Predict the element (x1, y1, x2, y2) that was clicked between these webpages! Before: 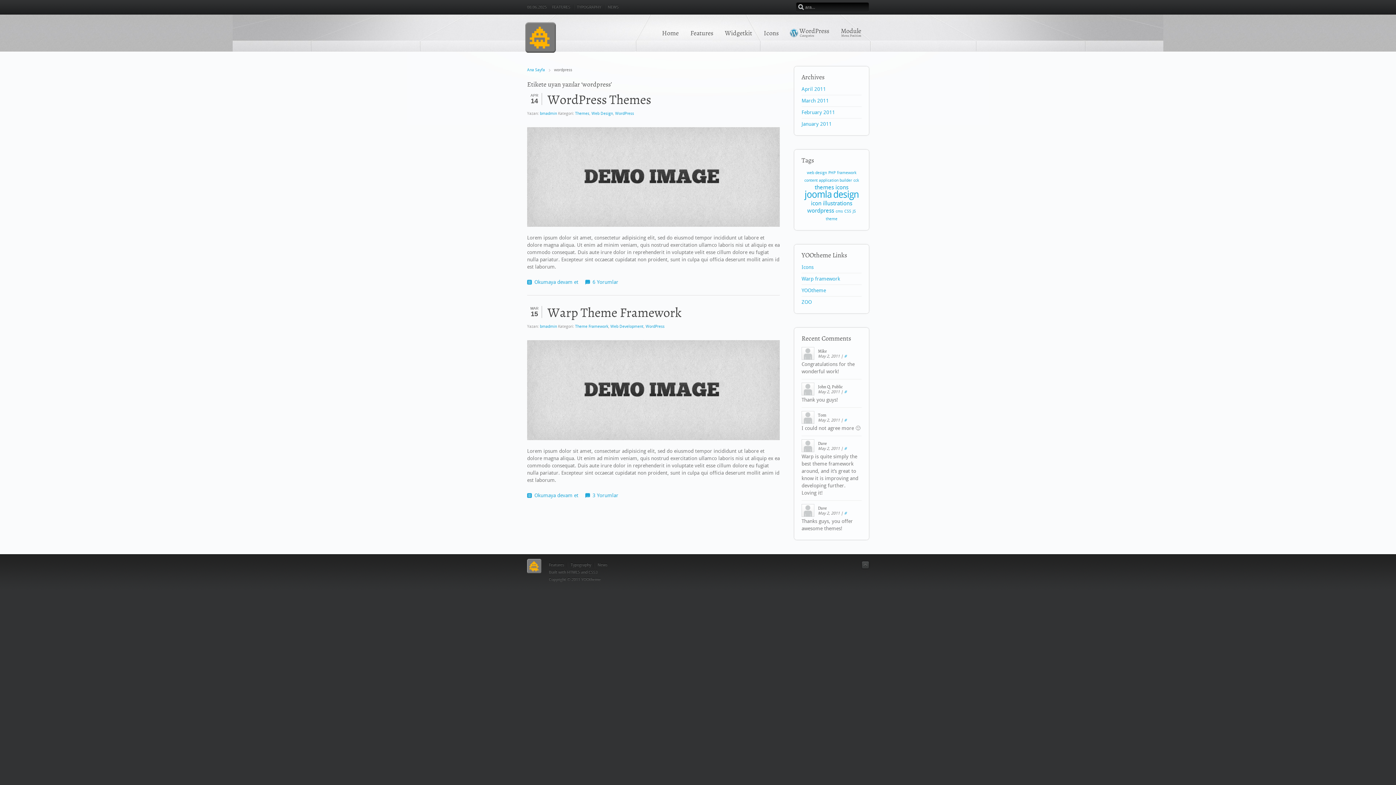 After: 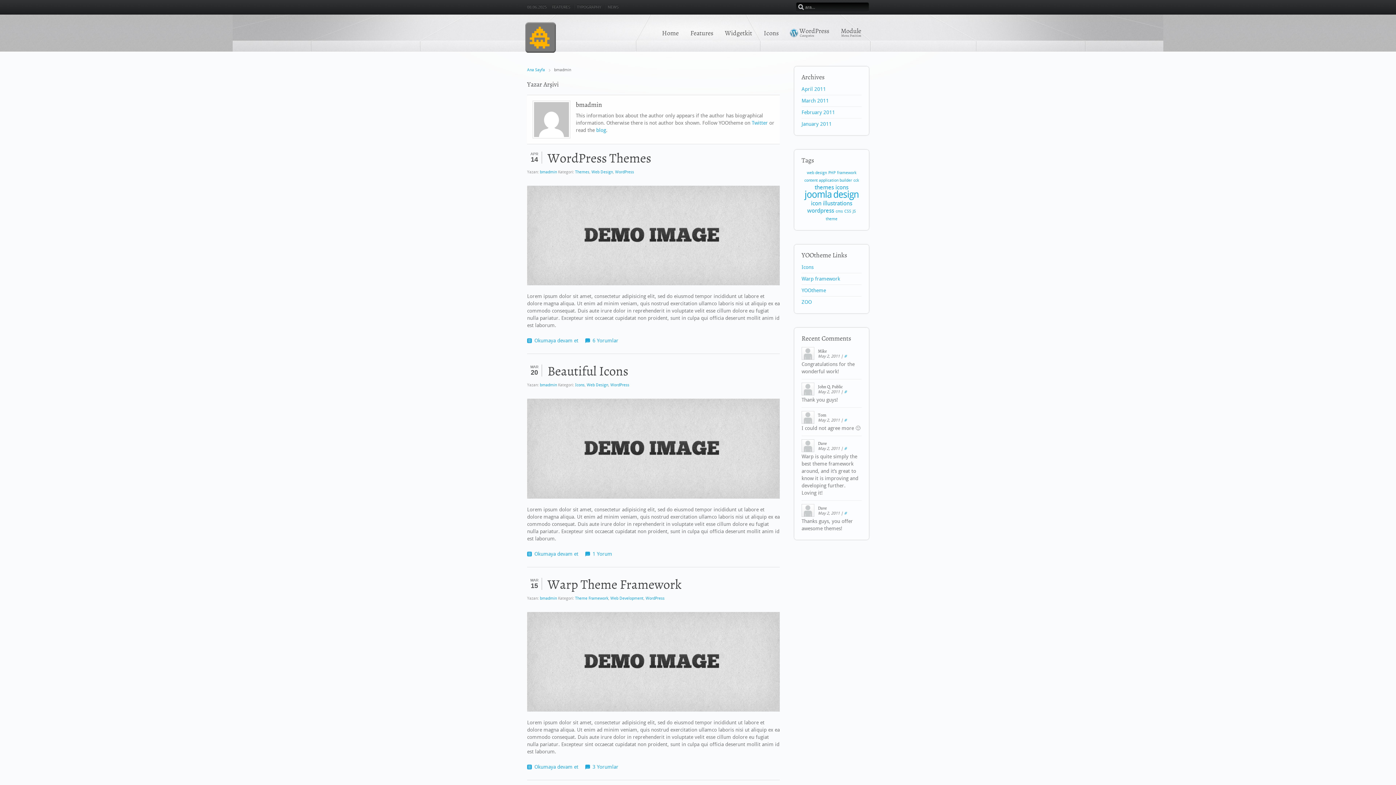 Action: label: bmadmin bbox: (540, 111, 557, 116)